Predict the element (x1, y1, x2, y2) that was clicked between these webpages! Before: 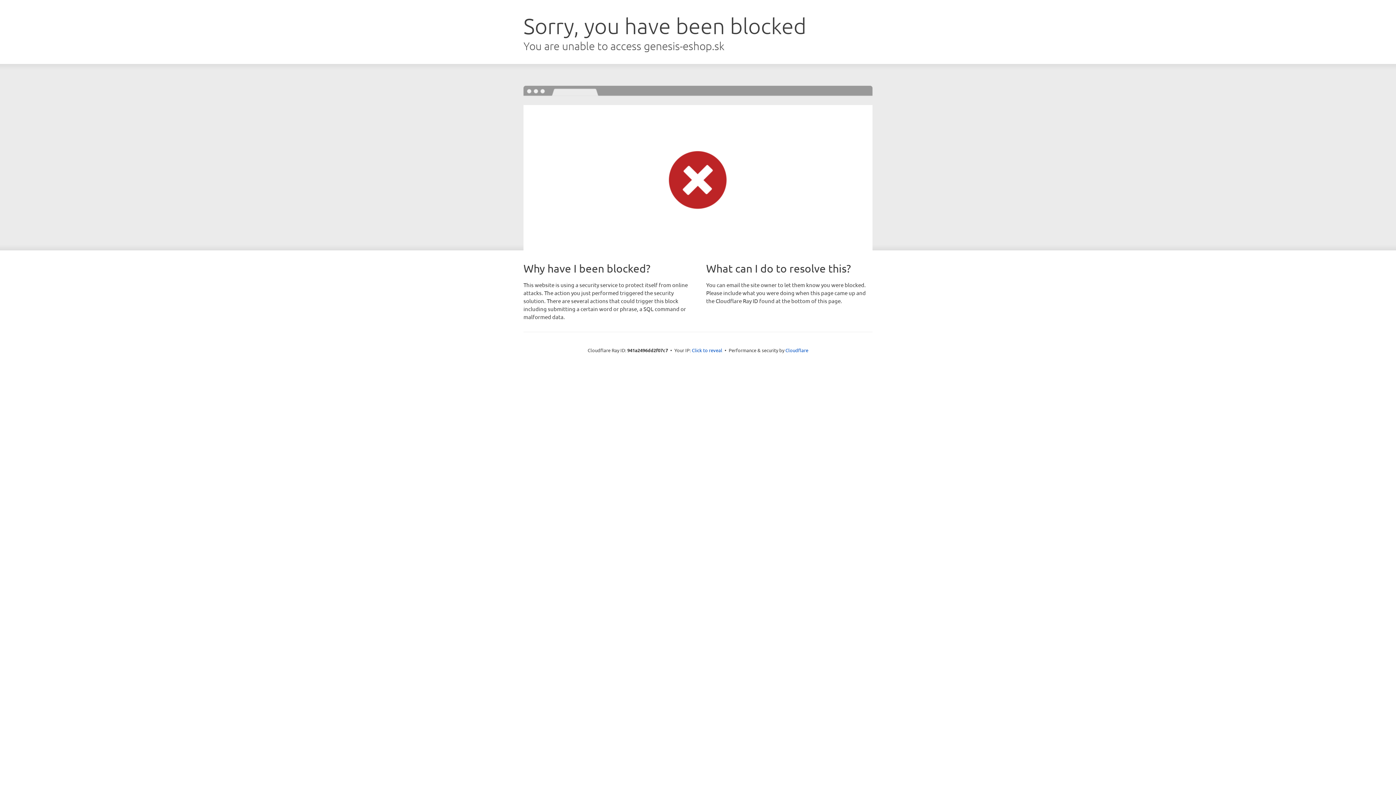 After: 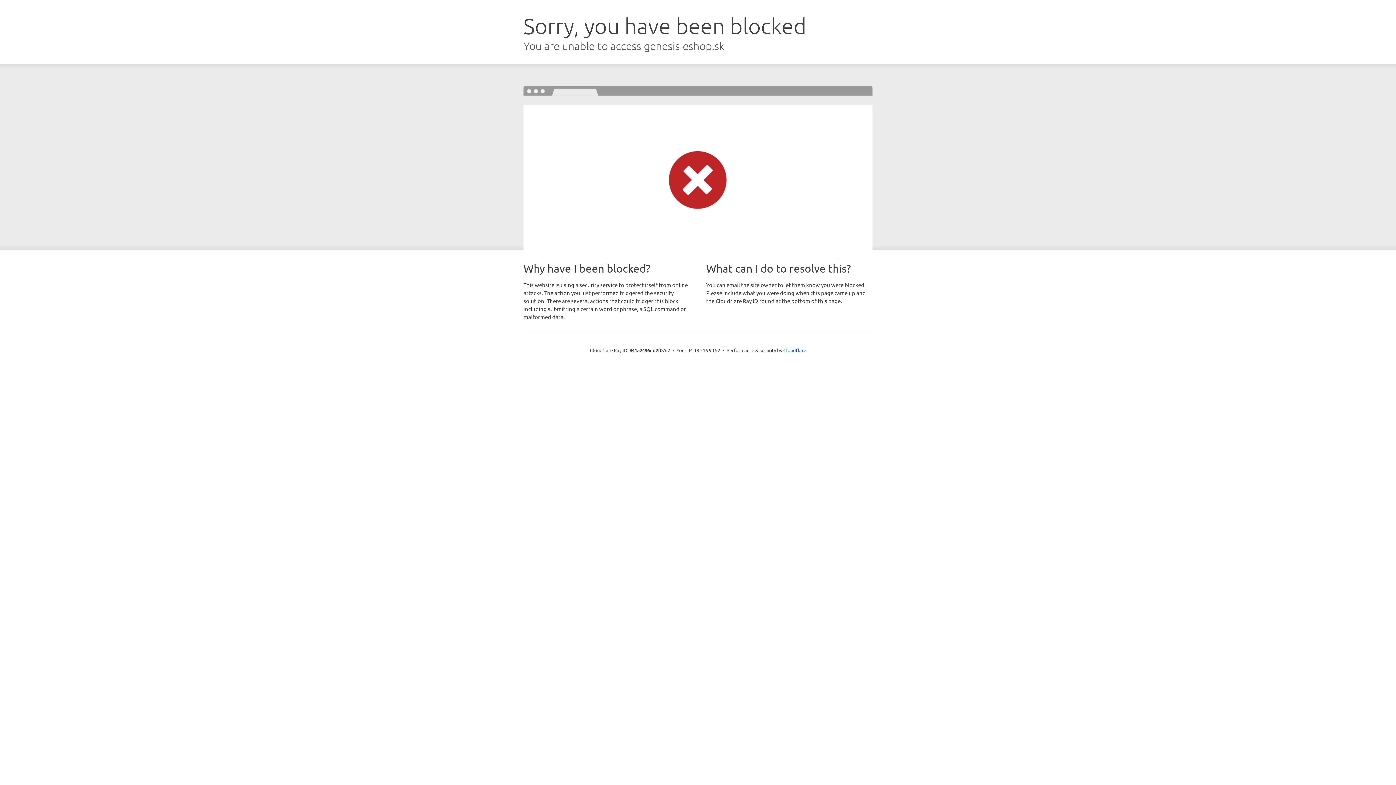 Action: bbox: (692, 346, 722, 353) label: Click to reveal